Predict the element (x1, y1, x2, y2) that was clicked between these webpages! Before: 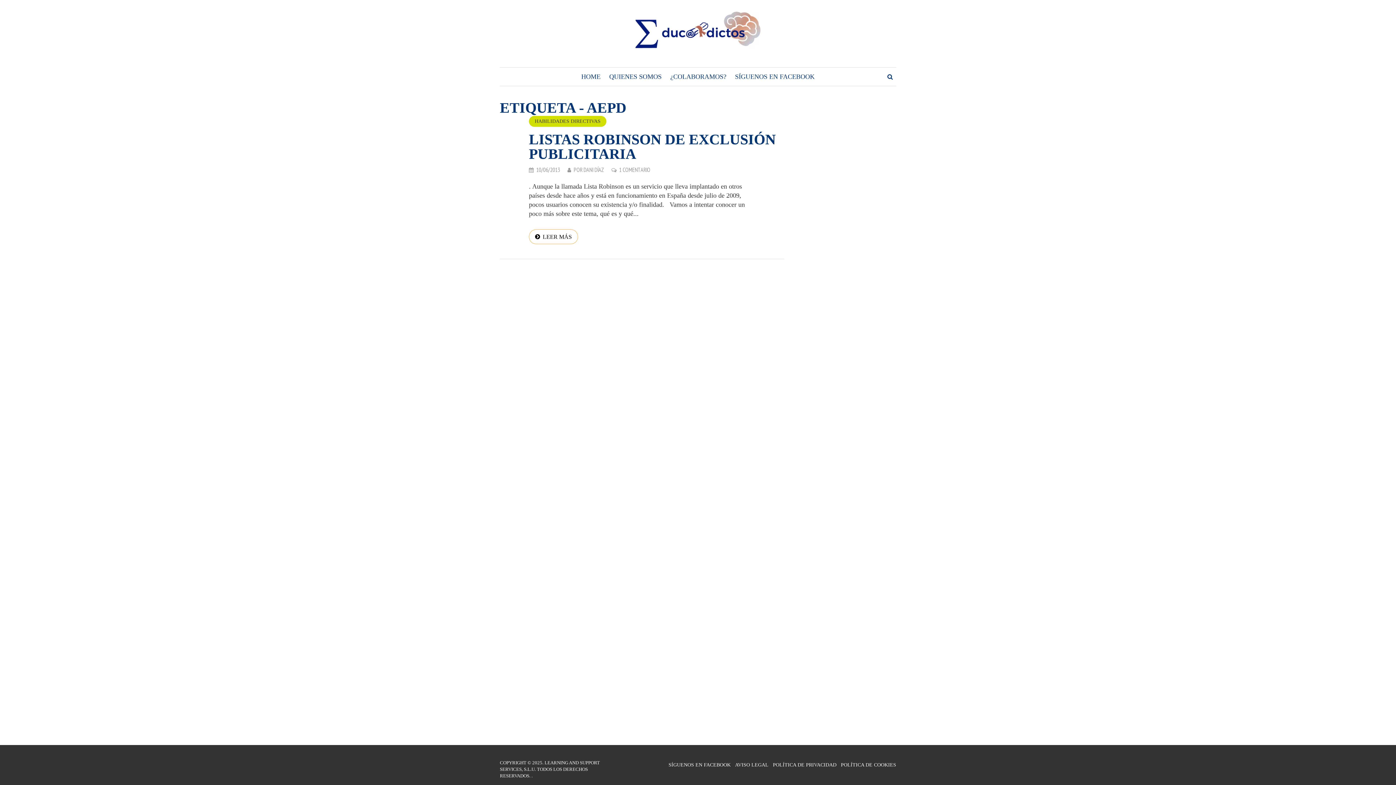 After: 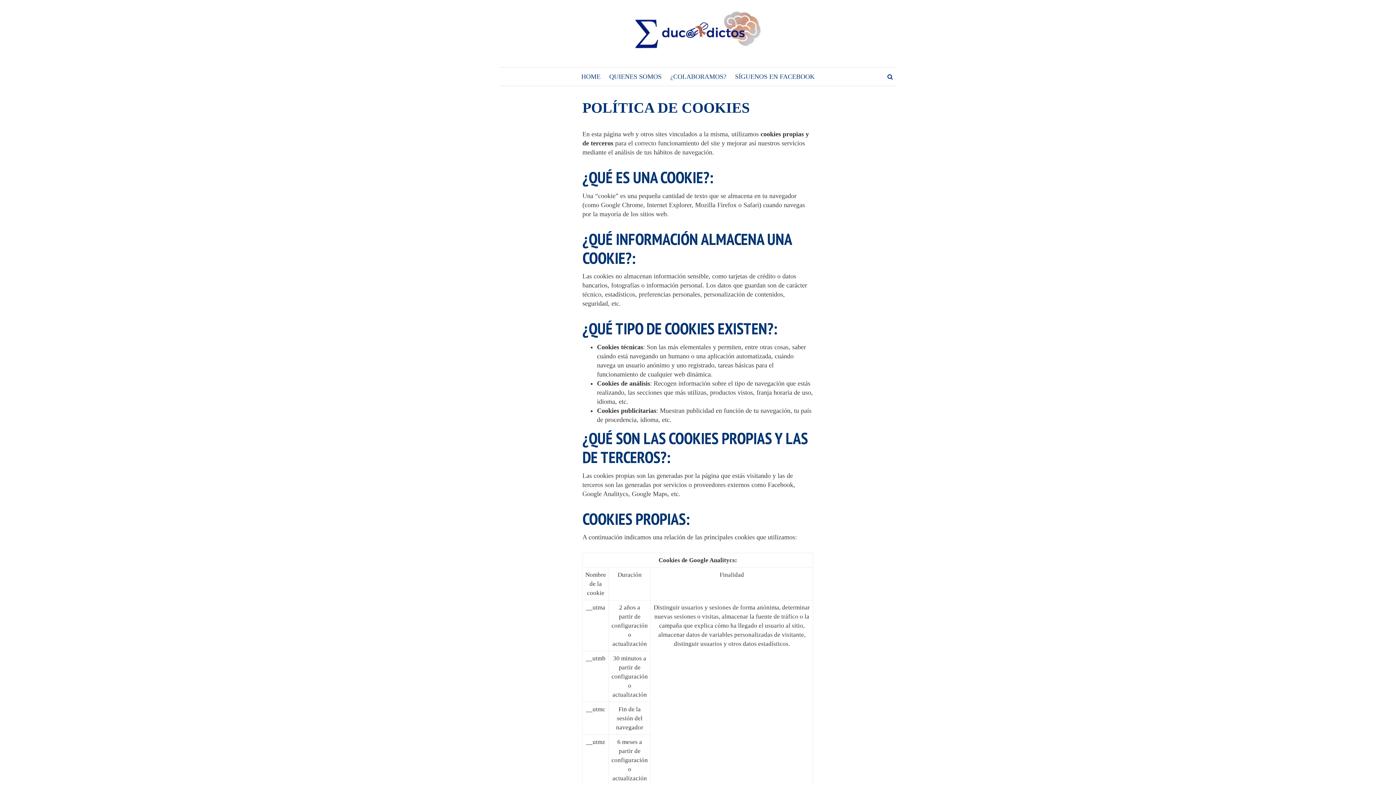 Action: bbox: (841, 762, 896, 768) label: POLÍTICA DE COOKIES